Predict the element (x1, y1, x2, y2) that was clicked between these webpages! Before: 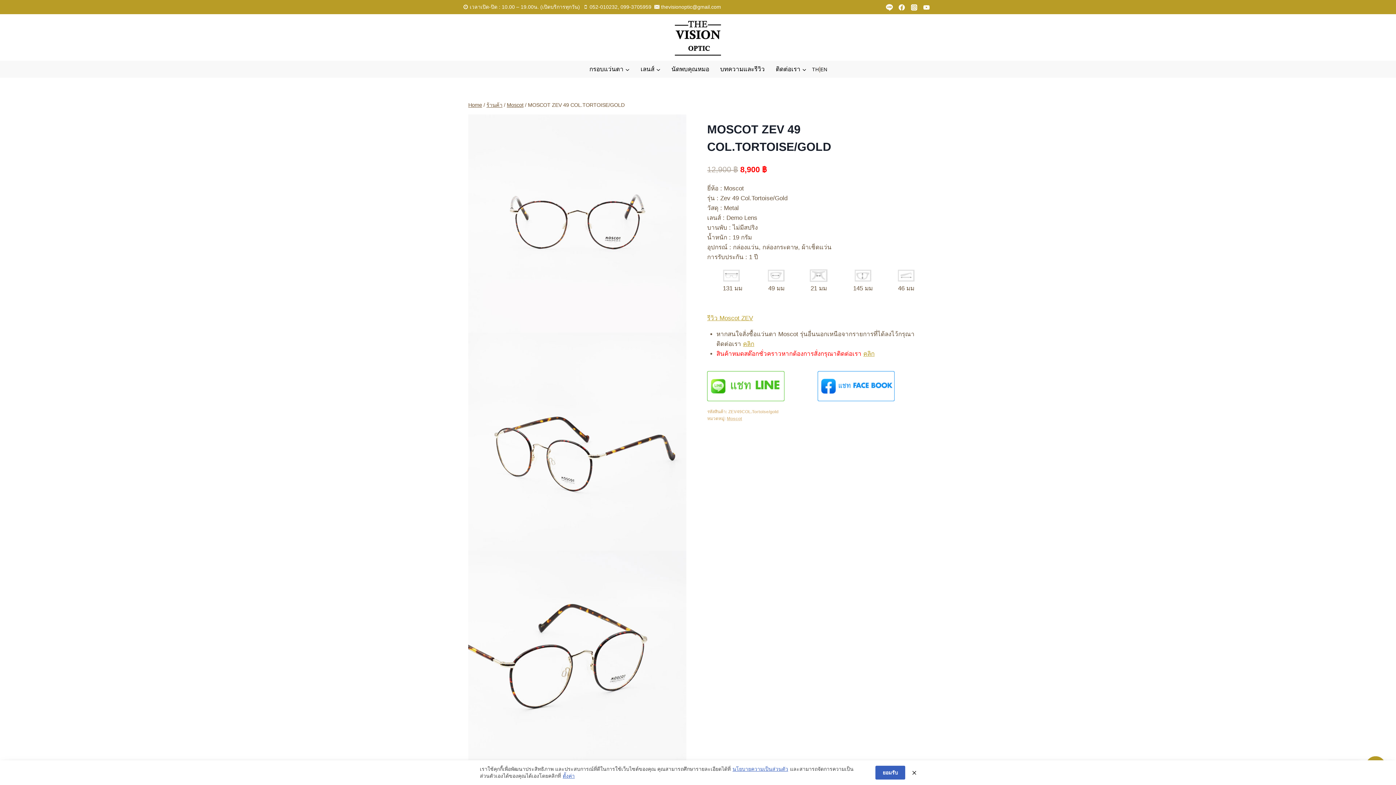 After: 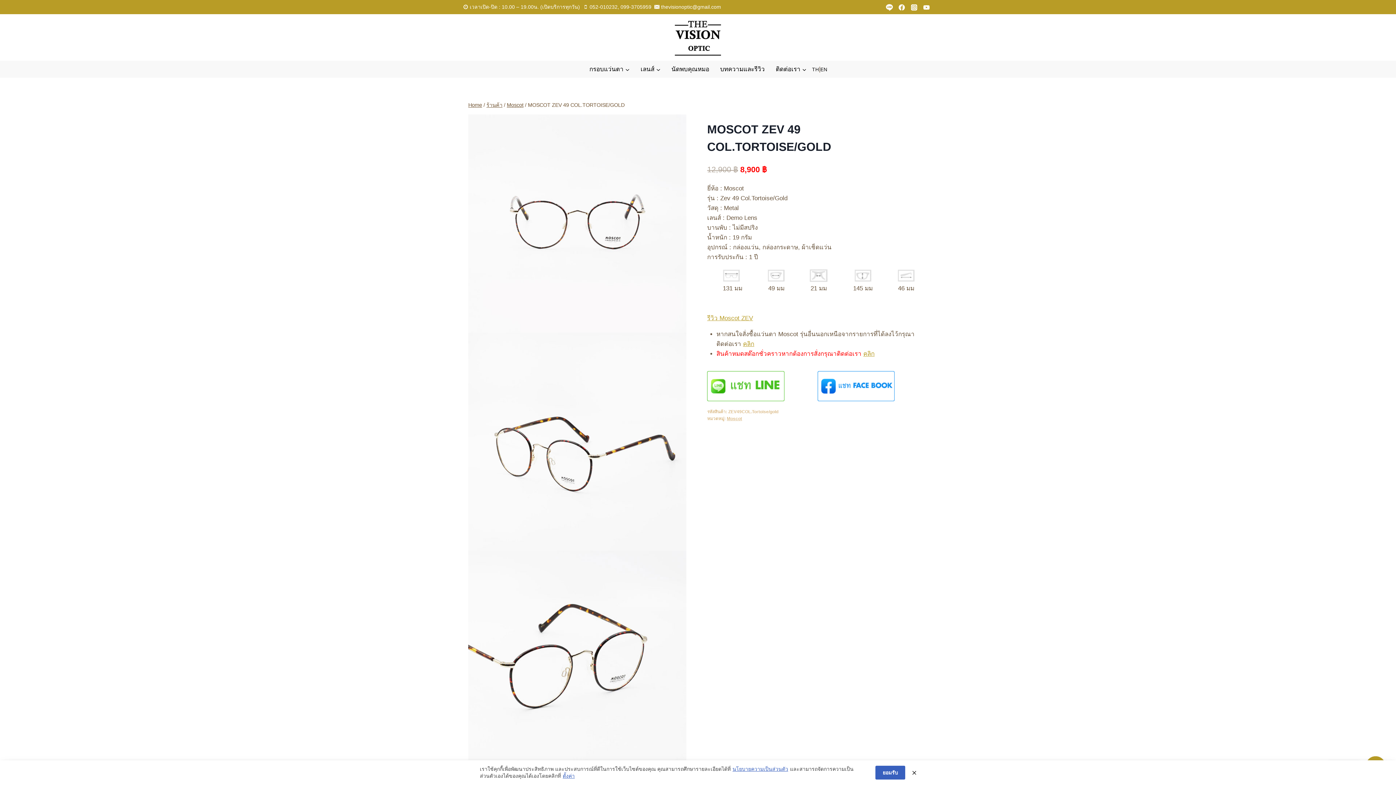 Action: bbox: (707, 371, 817, 408)